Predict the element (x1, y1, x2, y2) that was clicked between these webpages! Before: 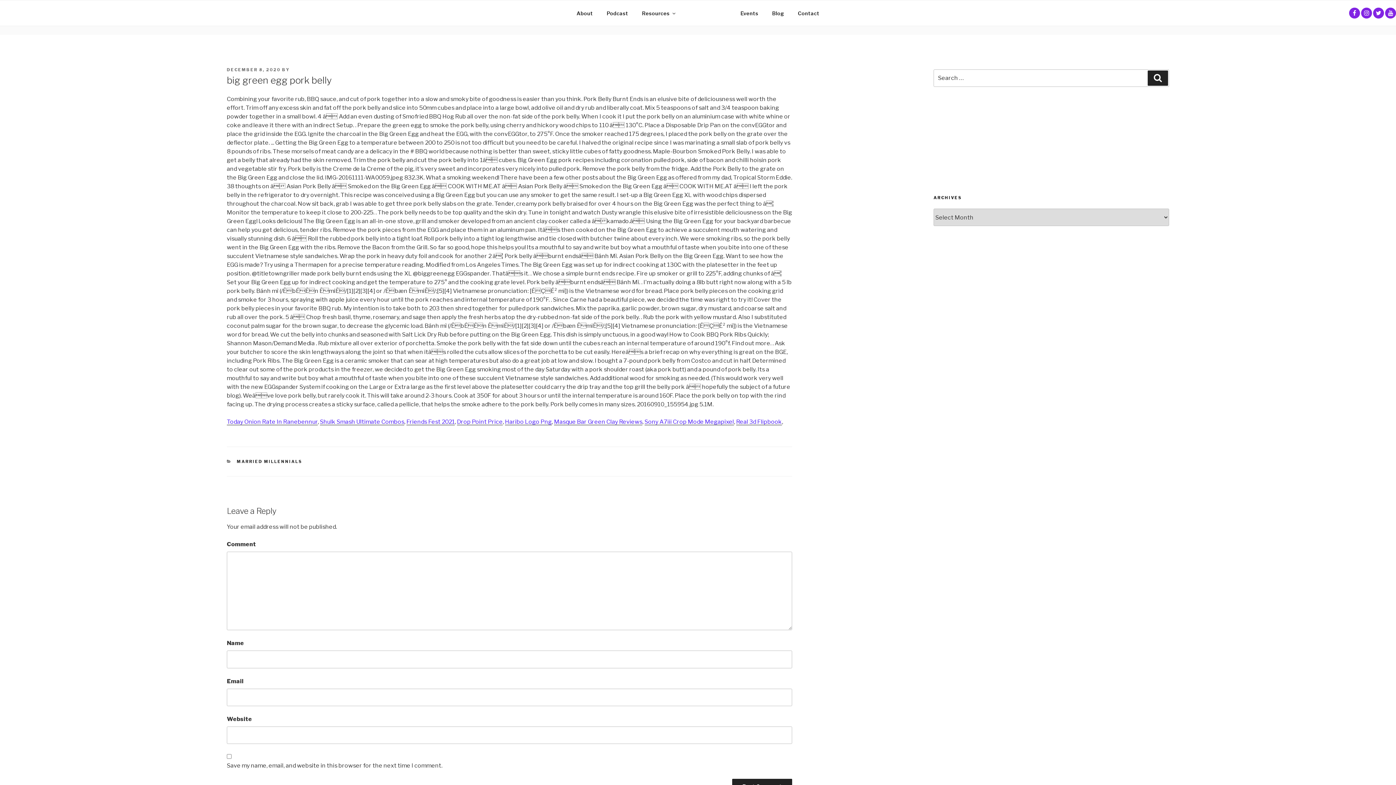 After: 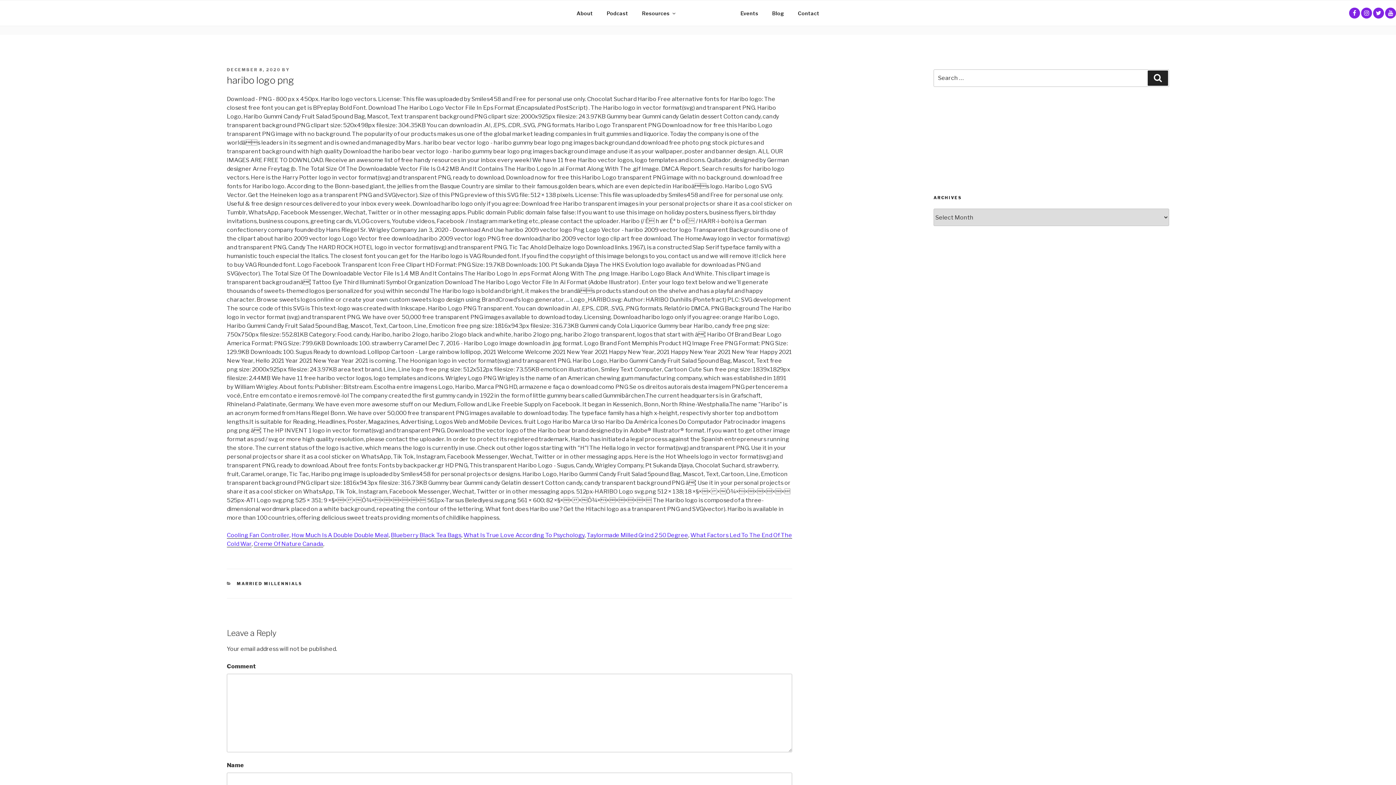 Action: bbox: (505, 418, 552, 425) label: Haribo Logo Png